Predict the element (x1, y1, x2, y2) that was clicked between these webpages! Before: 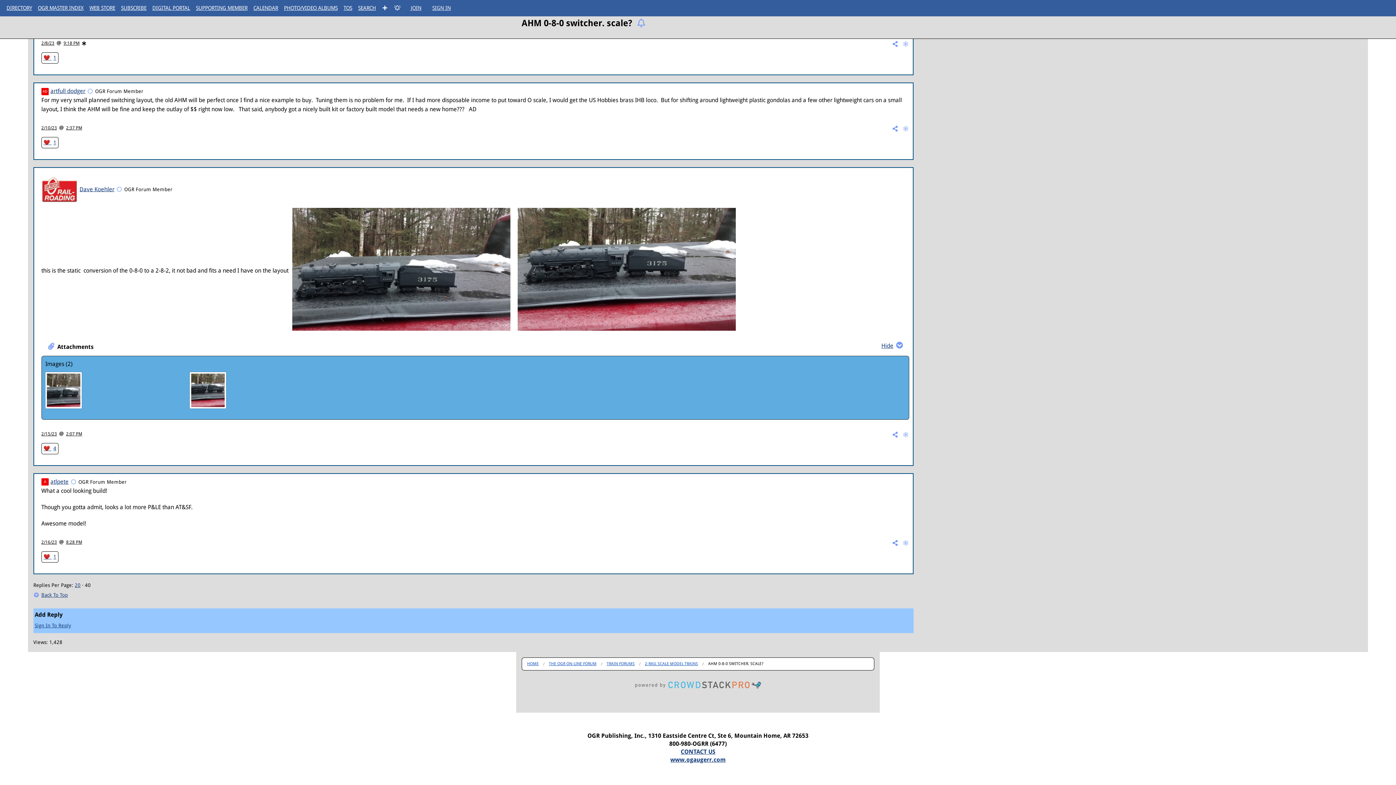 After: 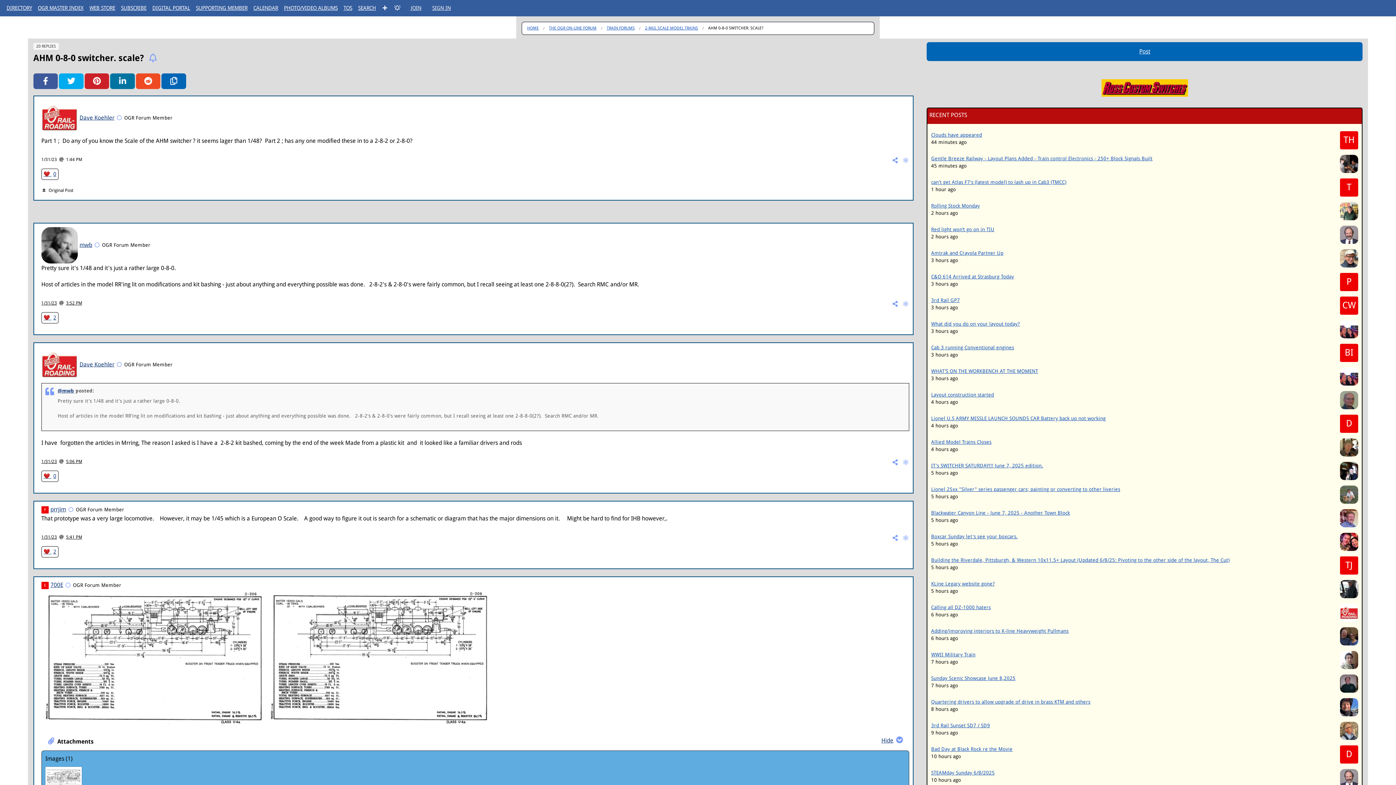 Action: bbox: (33, 592, 67, 598) label: Back To Top